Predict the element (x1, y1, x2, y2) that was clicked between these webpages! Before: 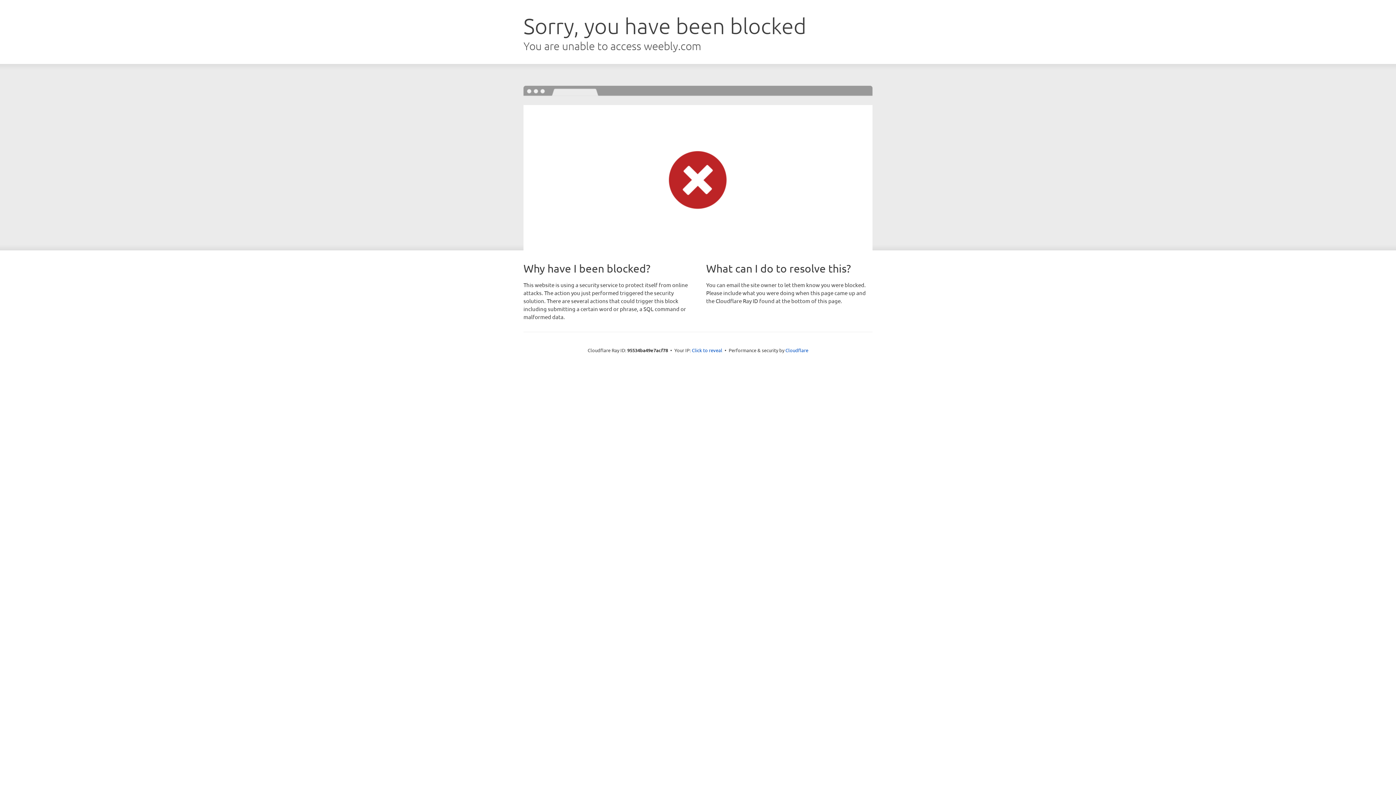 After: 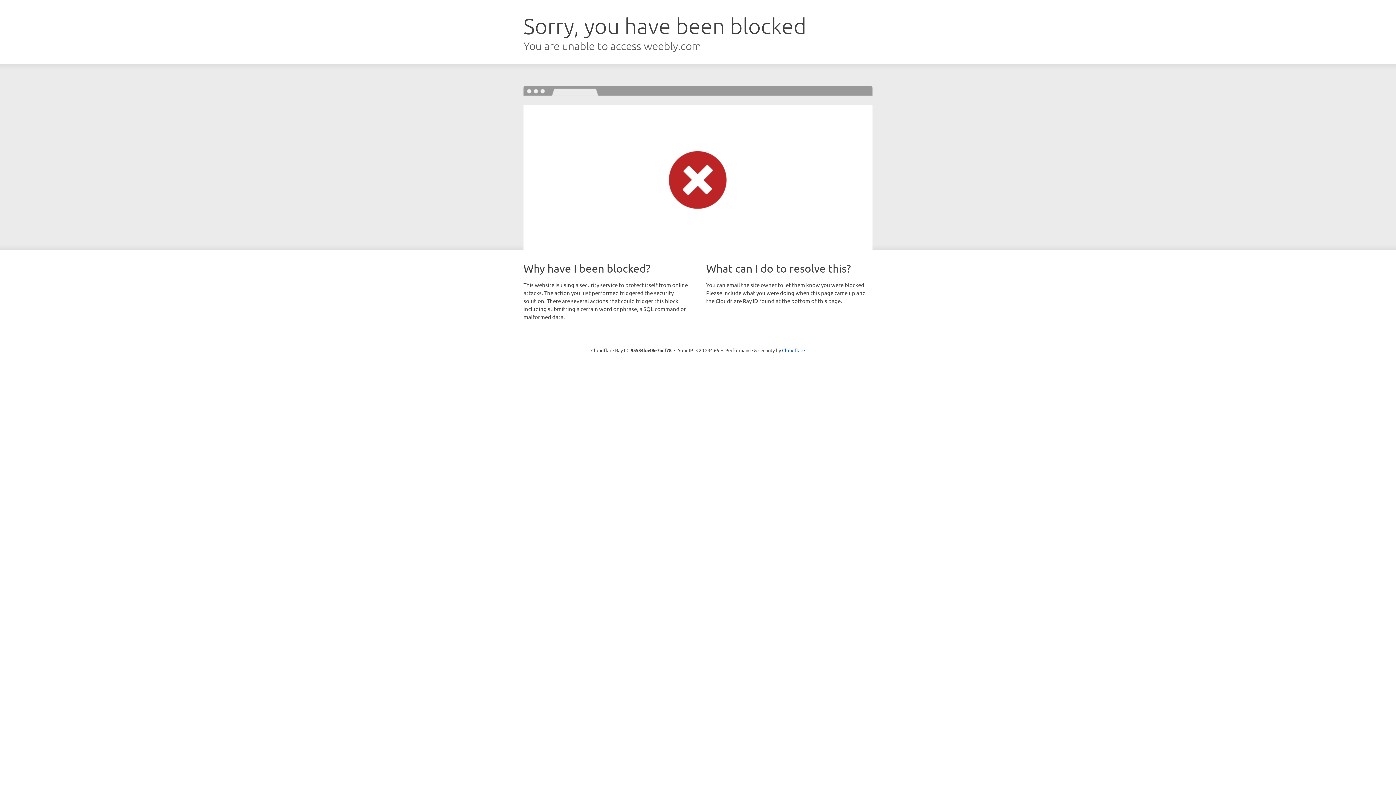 Action: label: Click to reveal bbox: (692, 346, 722, 353)